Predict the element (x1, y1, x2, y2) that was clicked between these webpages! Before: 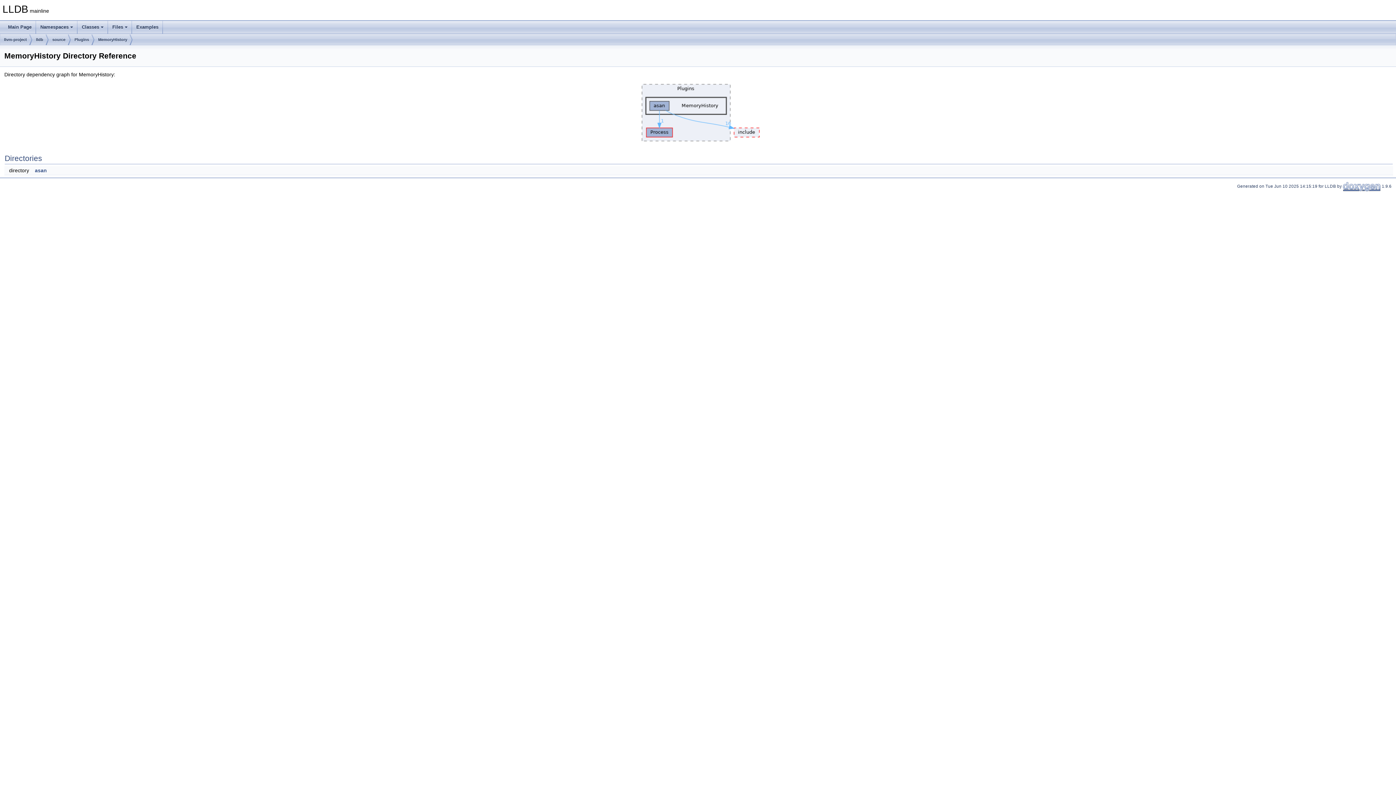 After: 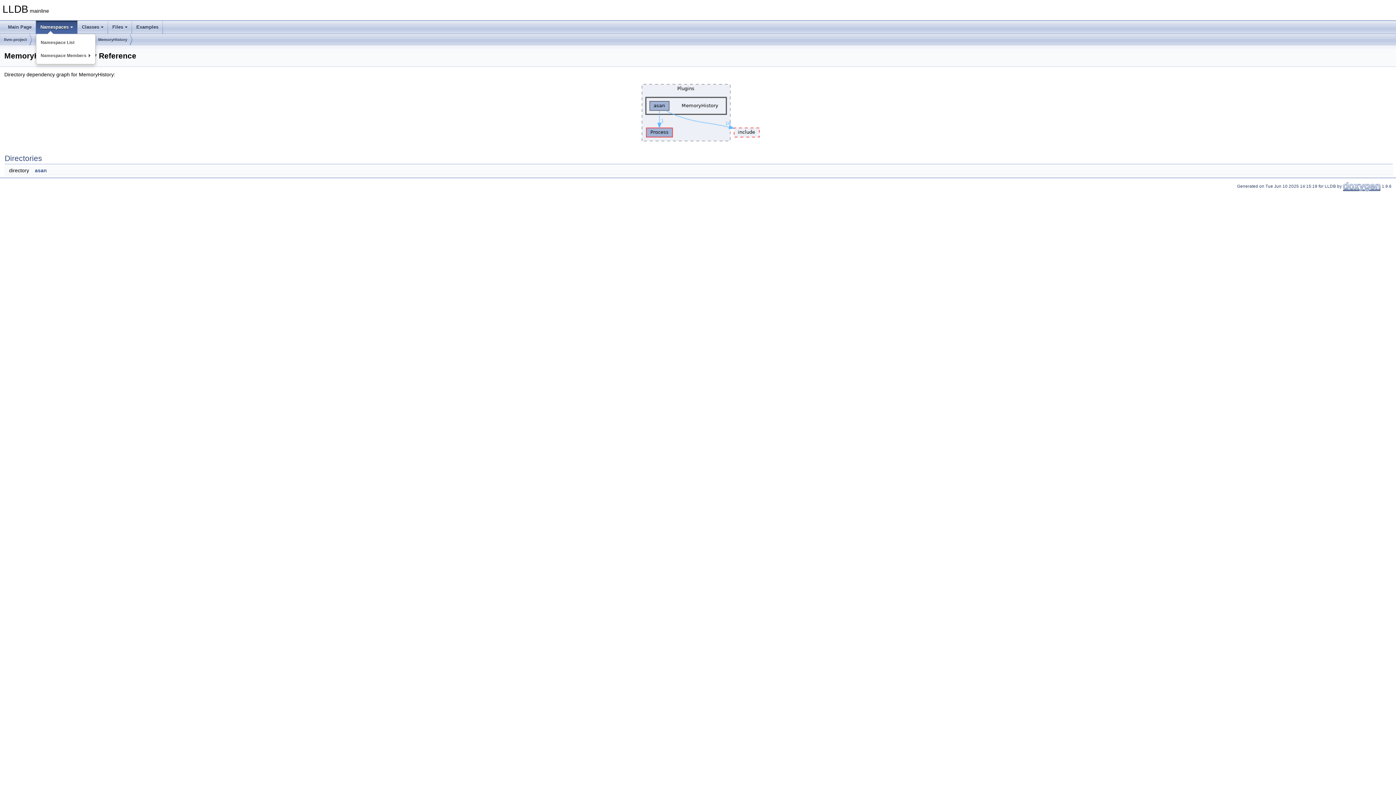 Action: bbox: (36, 20, 77, 33) label: Namespaces